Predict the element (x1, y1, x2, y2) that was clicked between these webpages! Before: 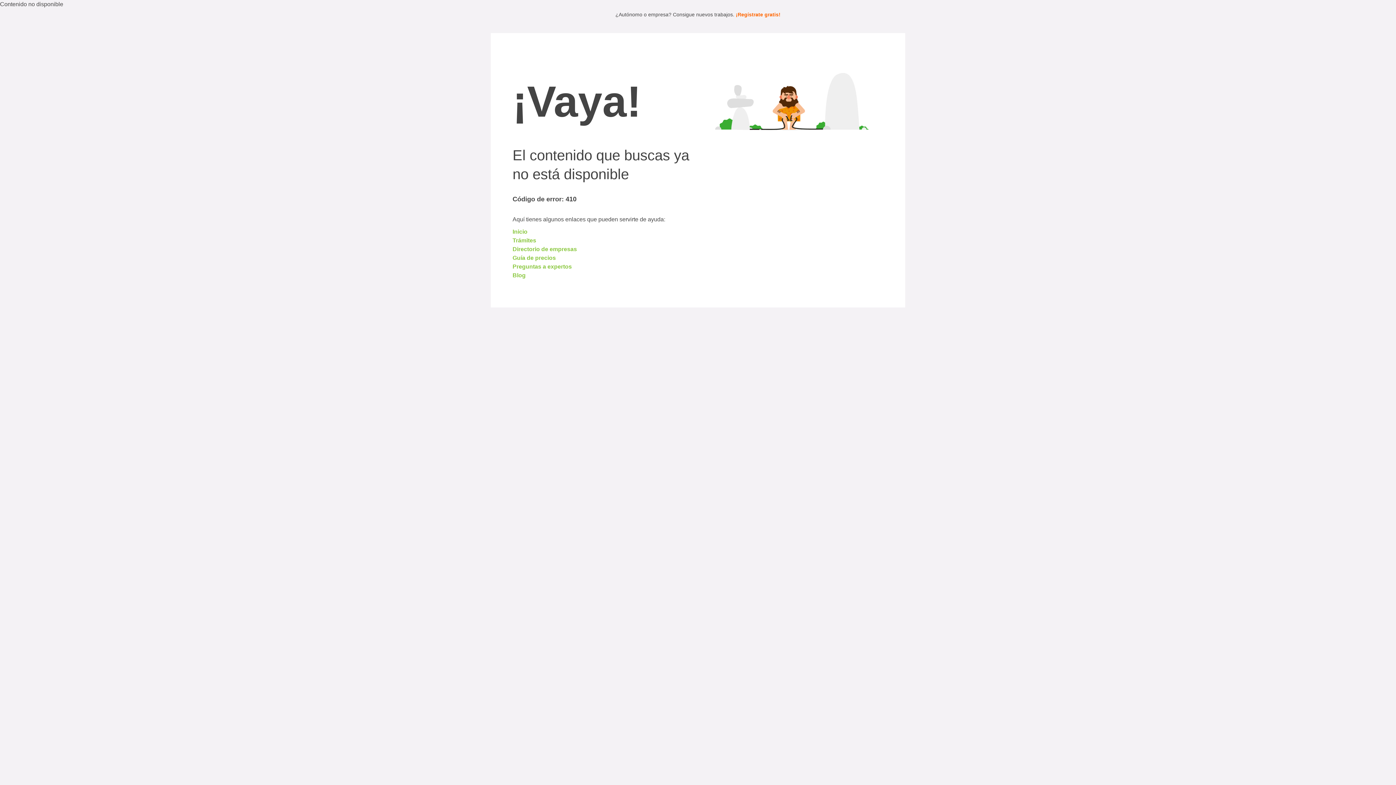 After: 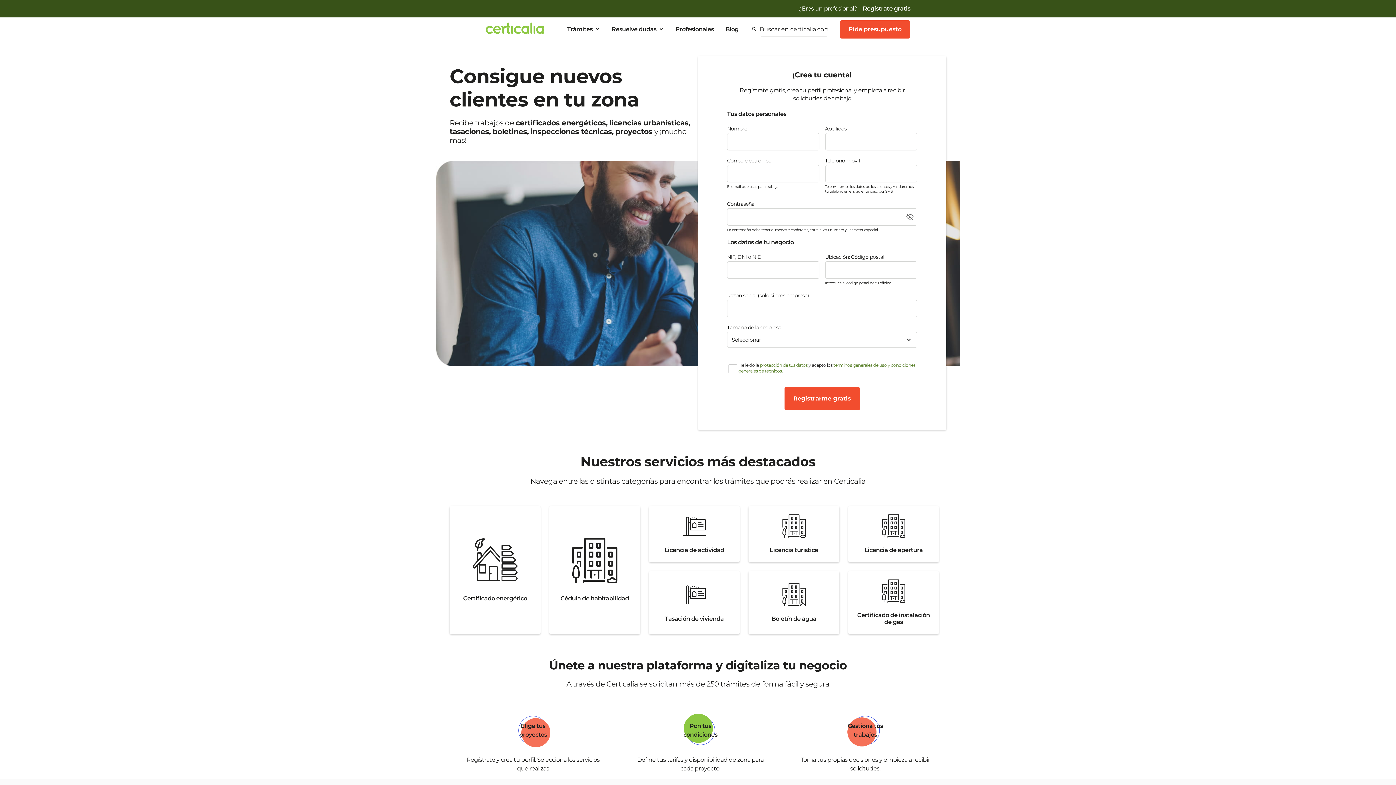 Action: label: ¡Regístrate gratis! bbox: (736, 11, 780, 17)